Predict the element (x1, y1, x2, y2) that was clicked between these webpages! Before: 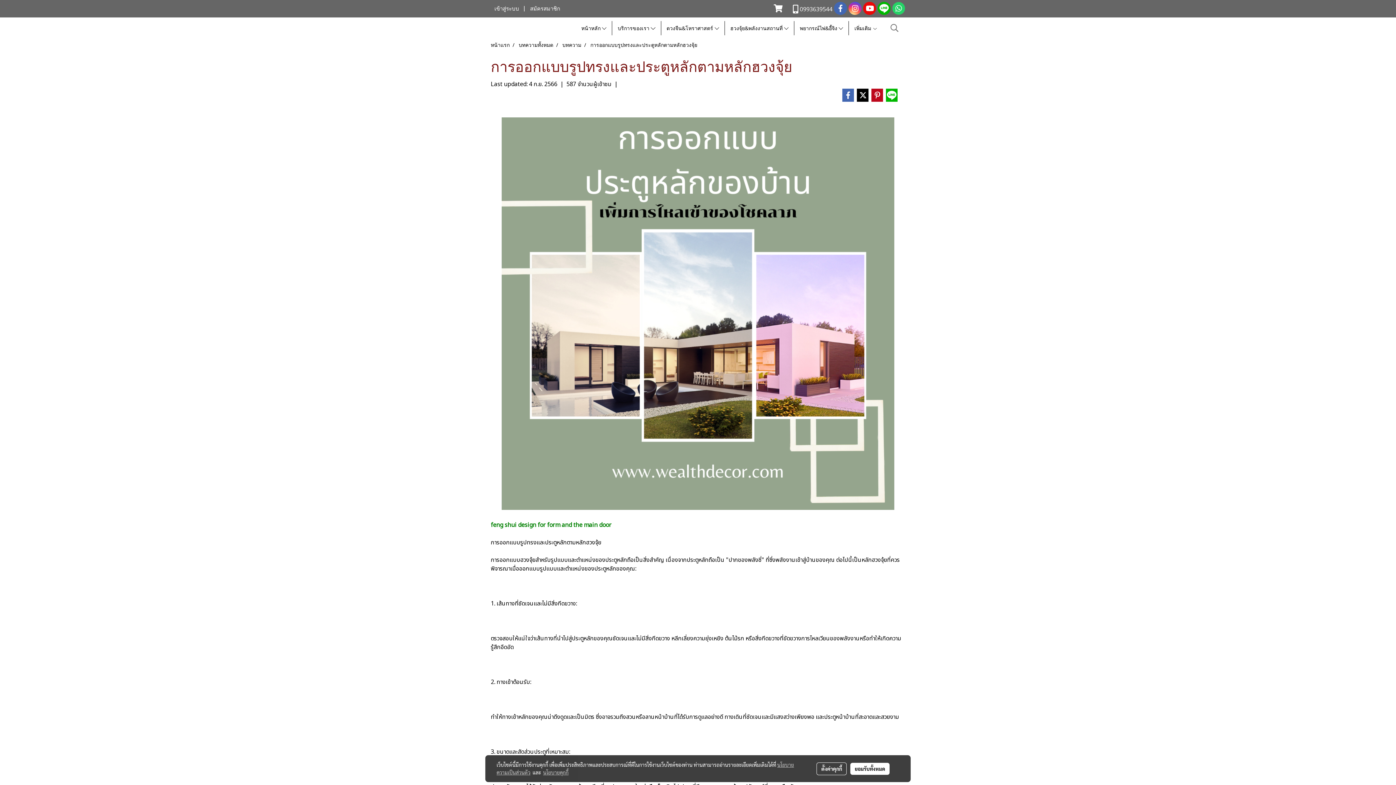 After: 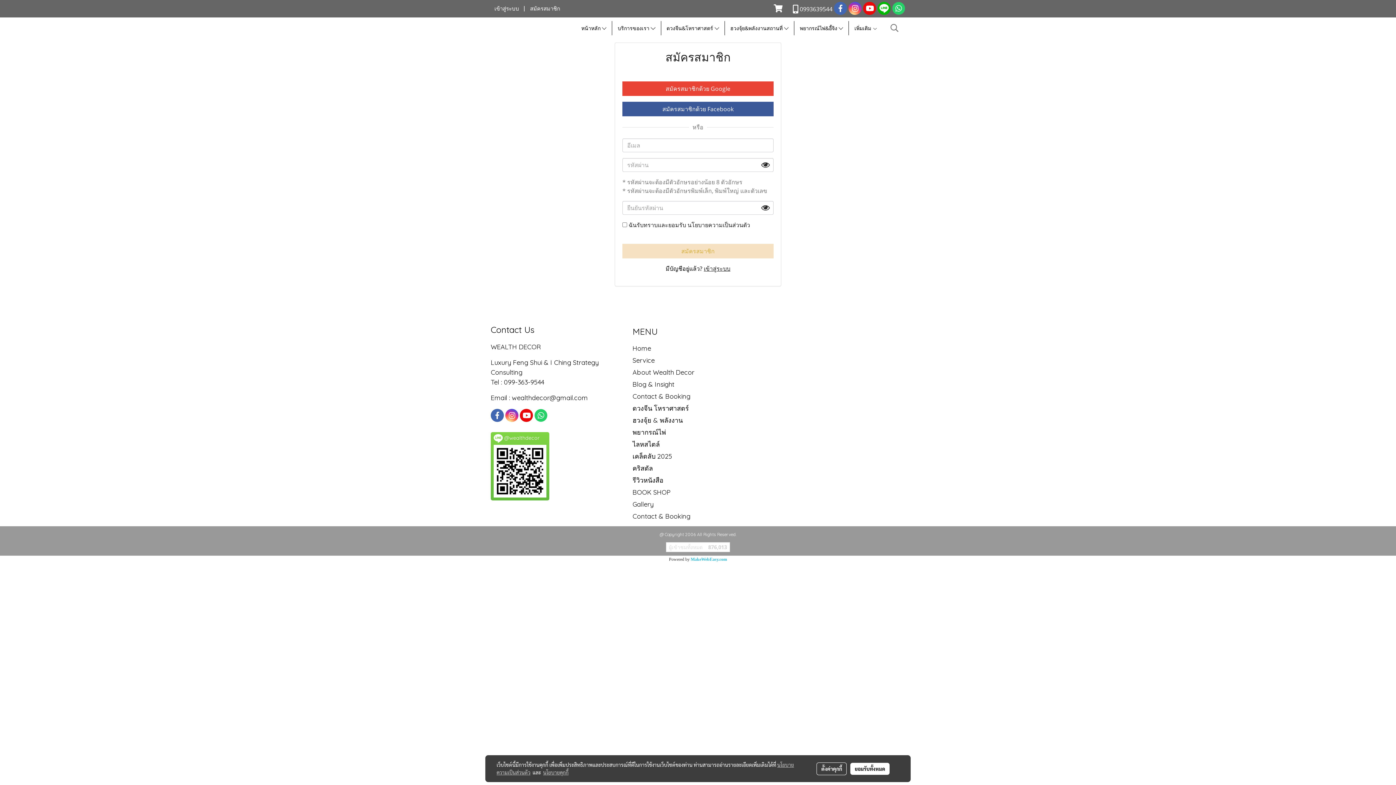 Action: bbox: (526, 1, 564, 16) label: สมัครสมาชิก